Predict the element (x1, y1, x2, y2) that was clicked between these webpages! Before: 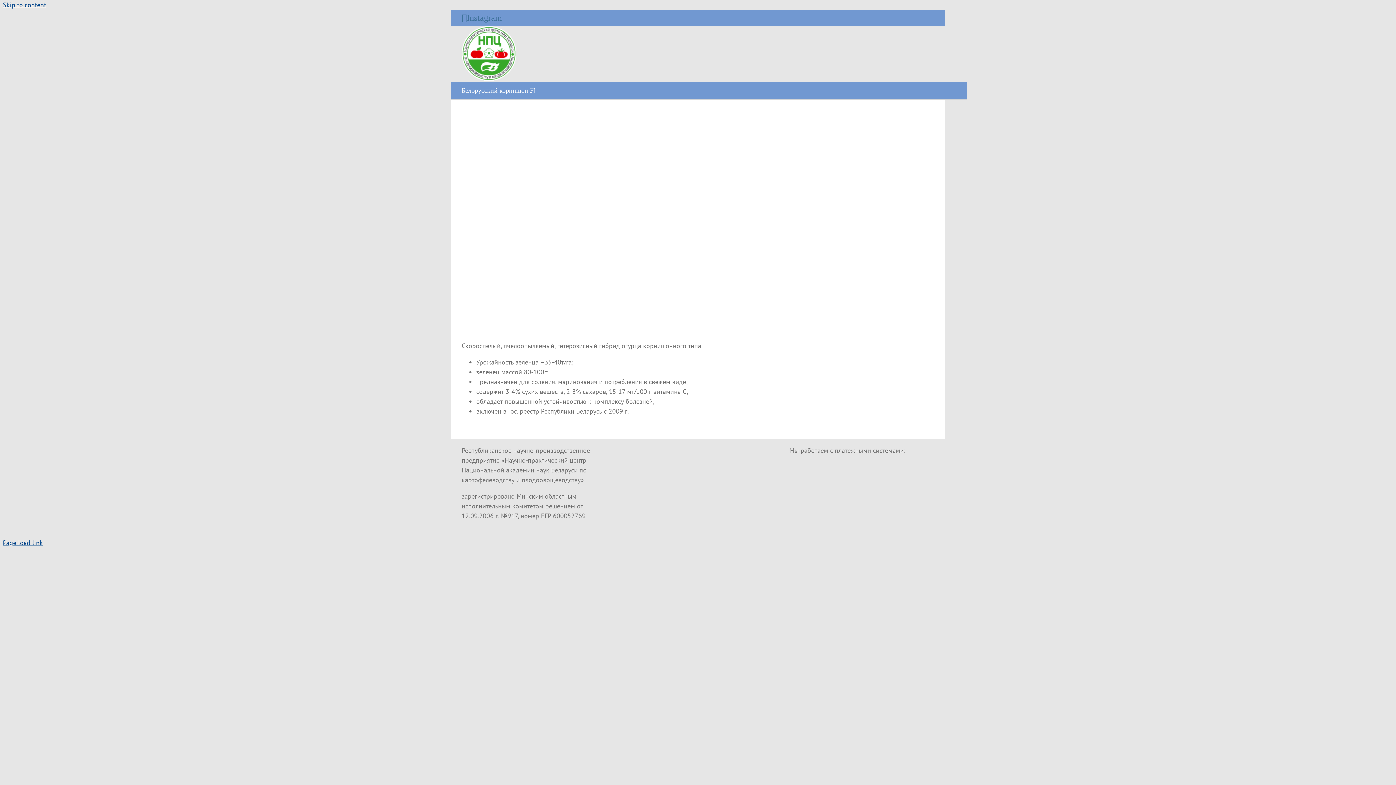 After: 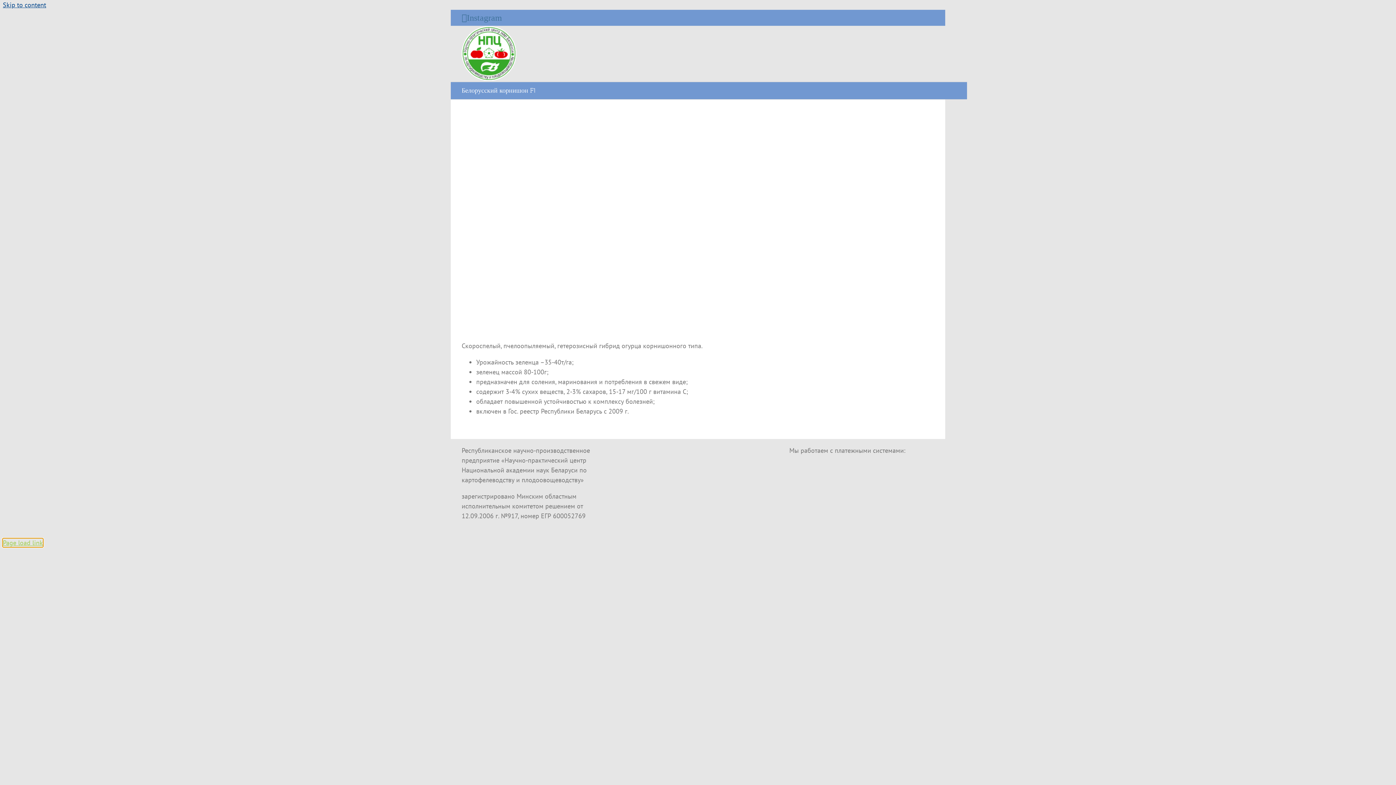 Action: bbox: (2, 538, 42, 547) label: Page load link